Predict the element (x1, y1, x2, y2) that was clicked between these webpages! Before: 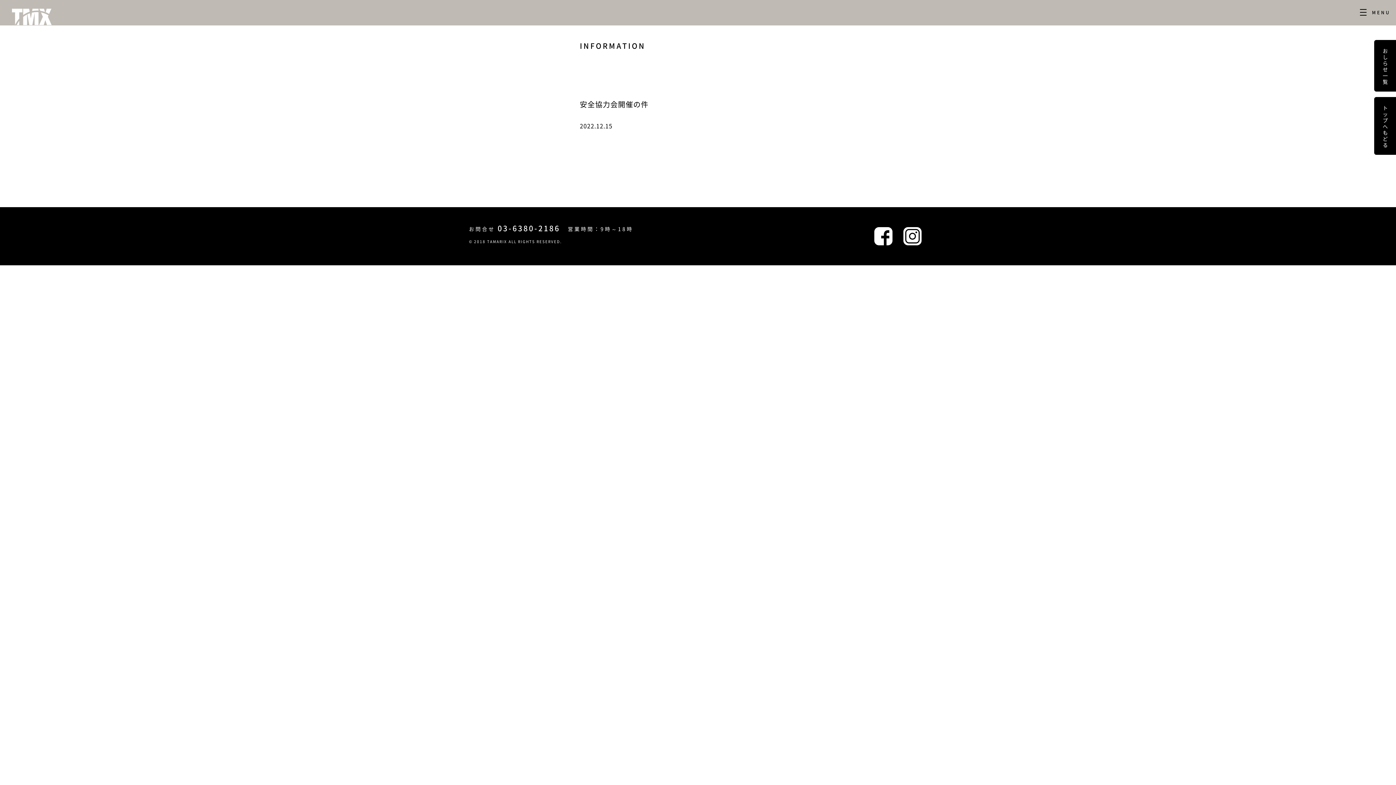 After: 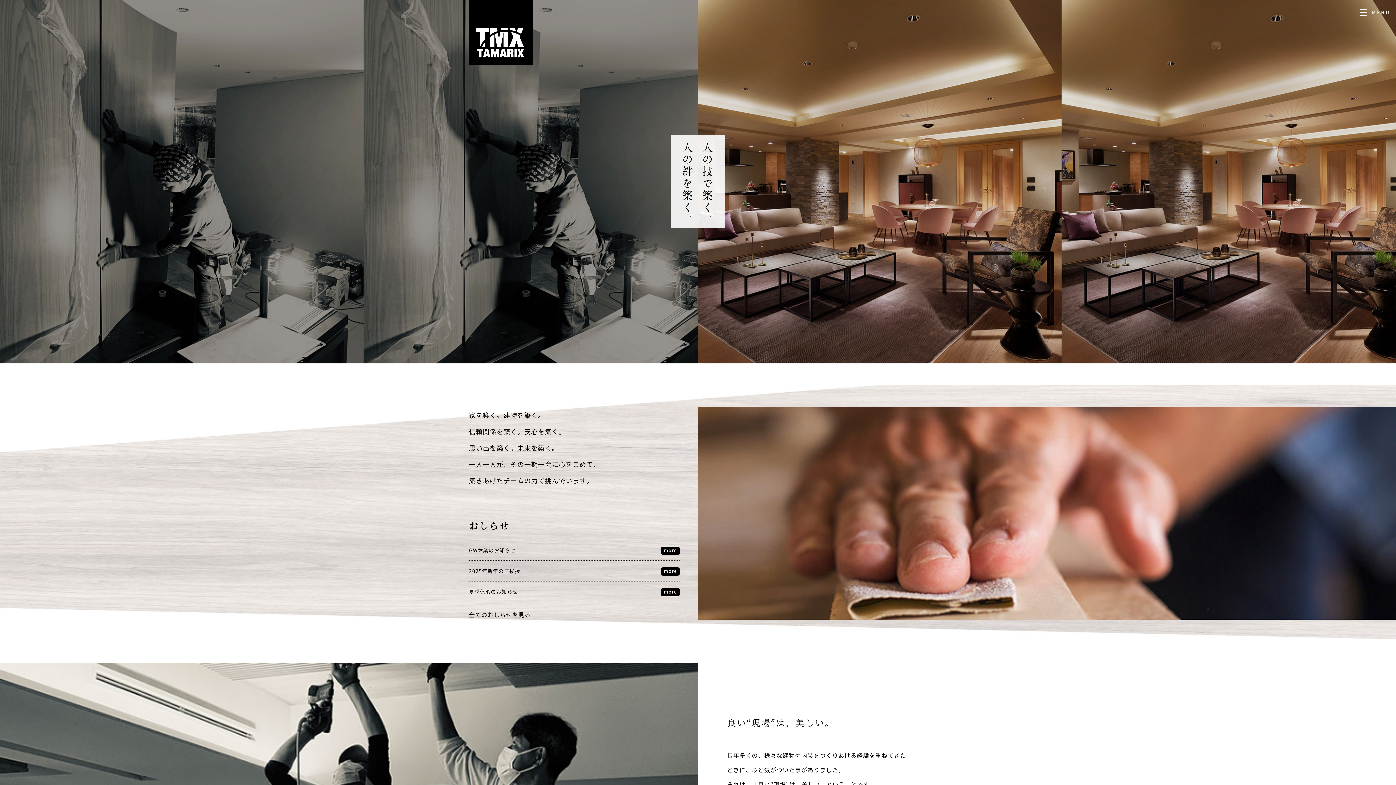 Action: bbox: (11, 8, 51, 25)